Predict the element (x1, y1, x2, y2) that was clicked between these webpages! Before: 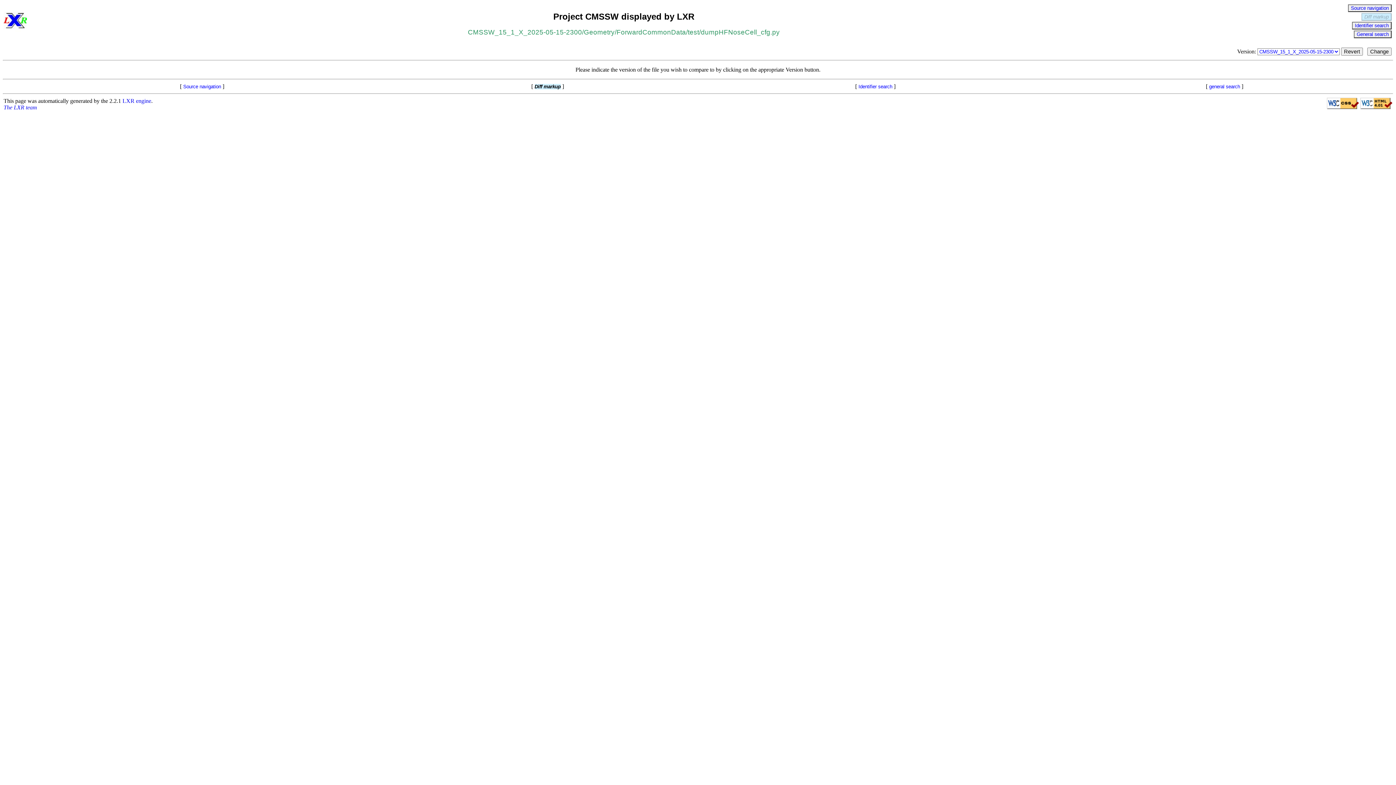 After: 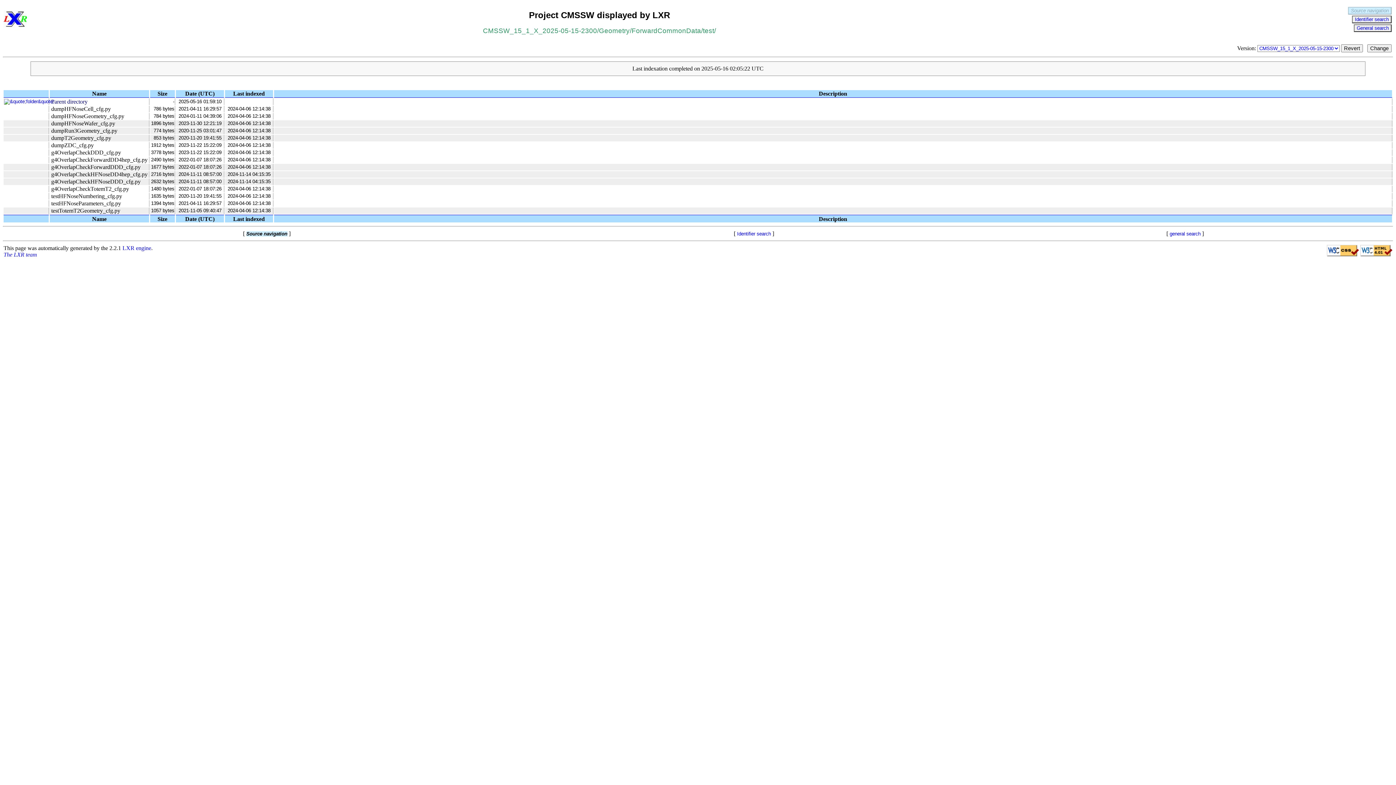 Action: label: test bbox: (688, 28, 699, 36)